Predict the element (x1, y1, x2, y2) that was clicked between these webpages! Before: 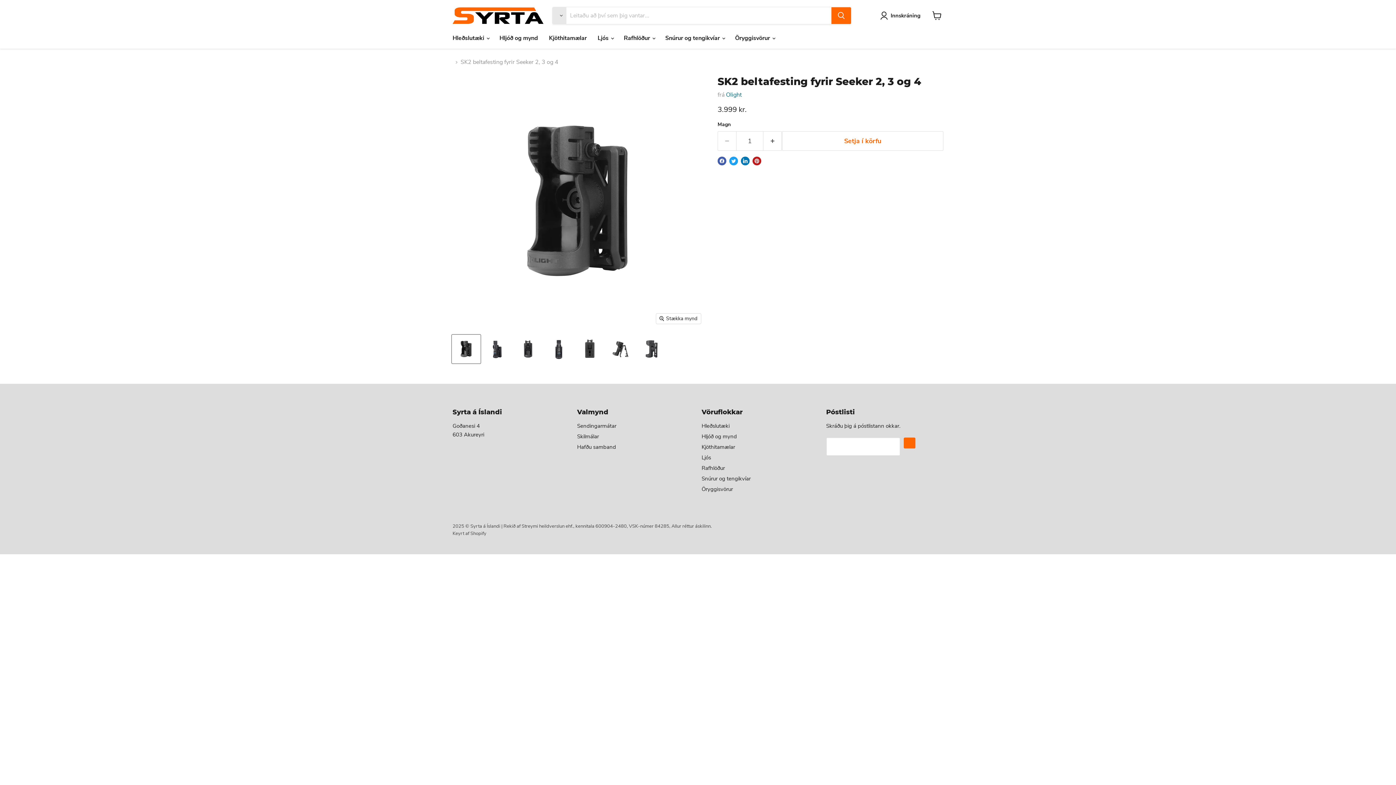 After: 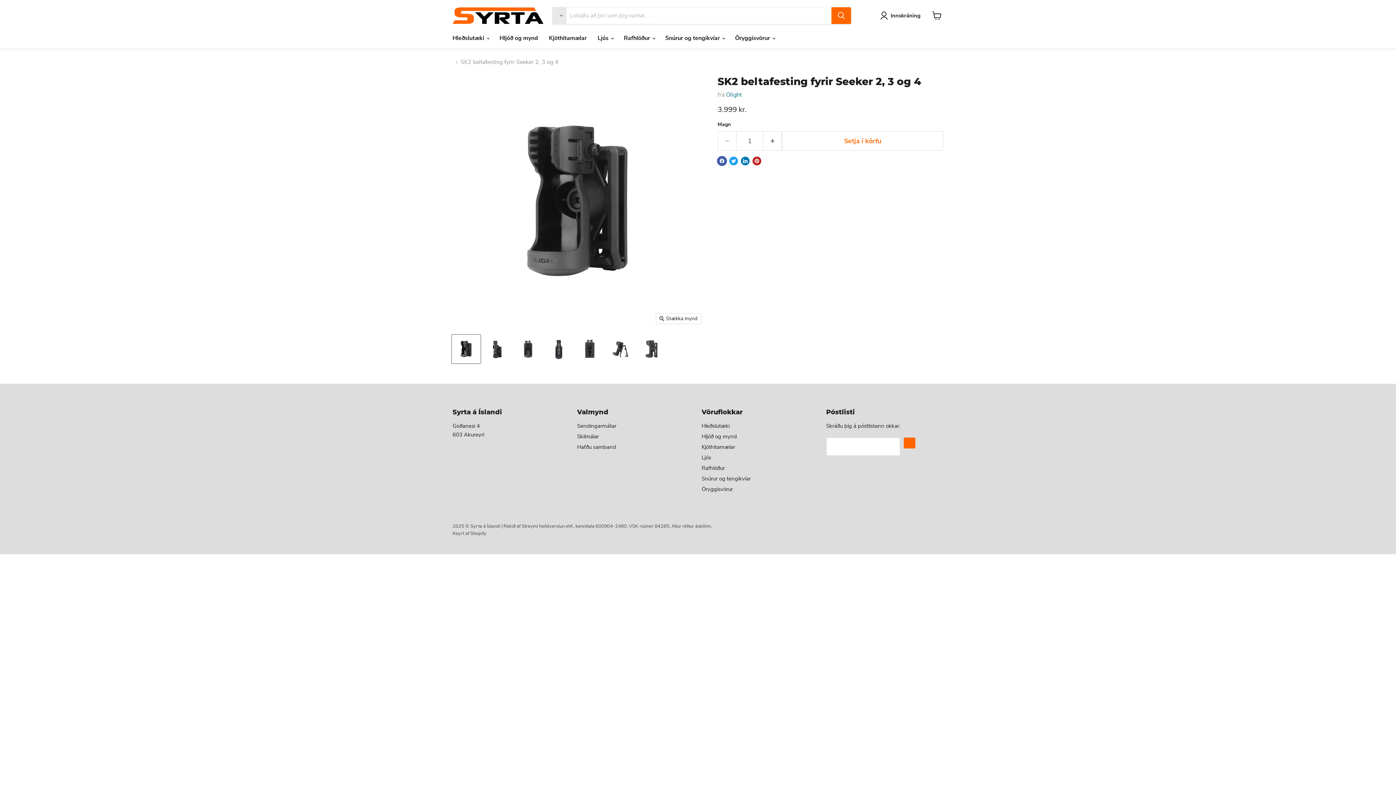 Action: bbox: (717, 156, 726, 165) label: Deildu á Facebook